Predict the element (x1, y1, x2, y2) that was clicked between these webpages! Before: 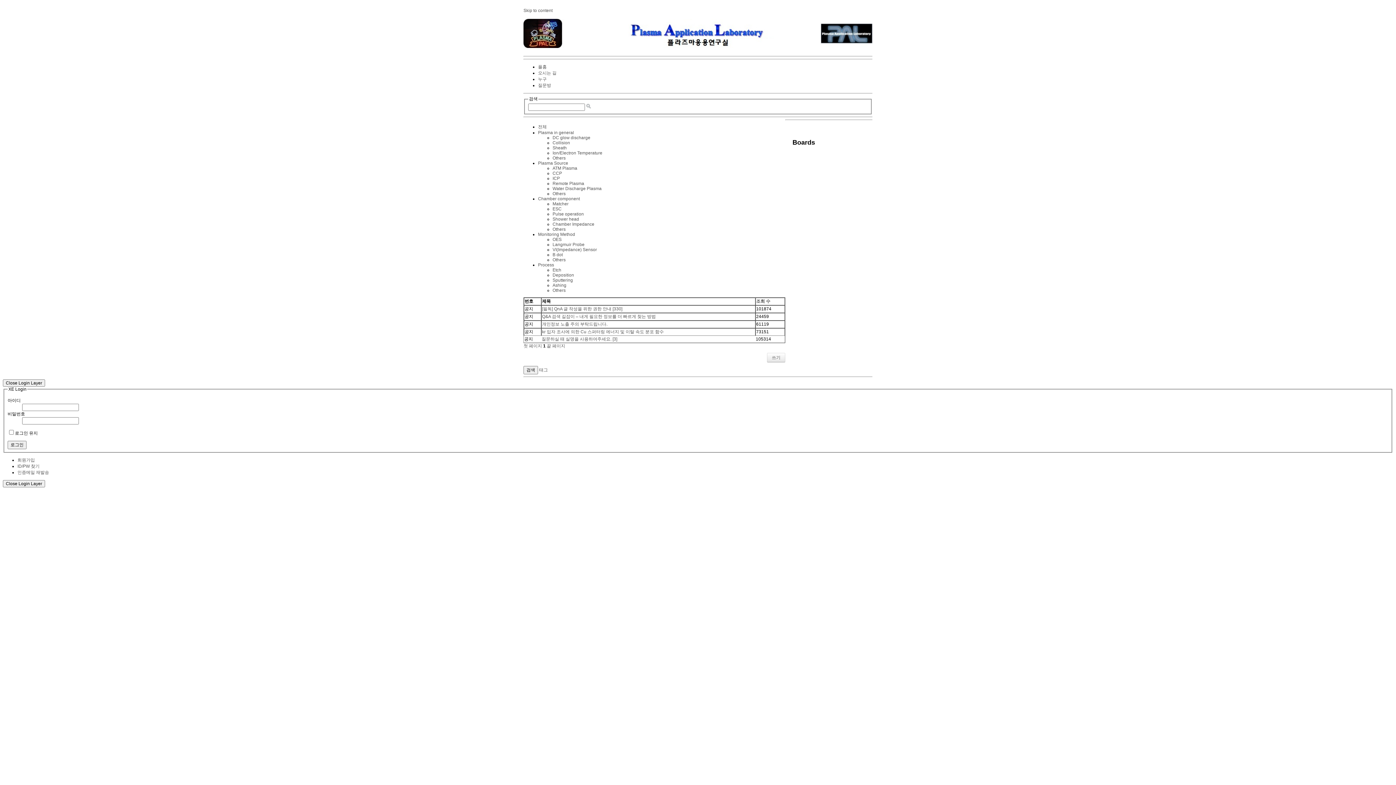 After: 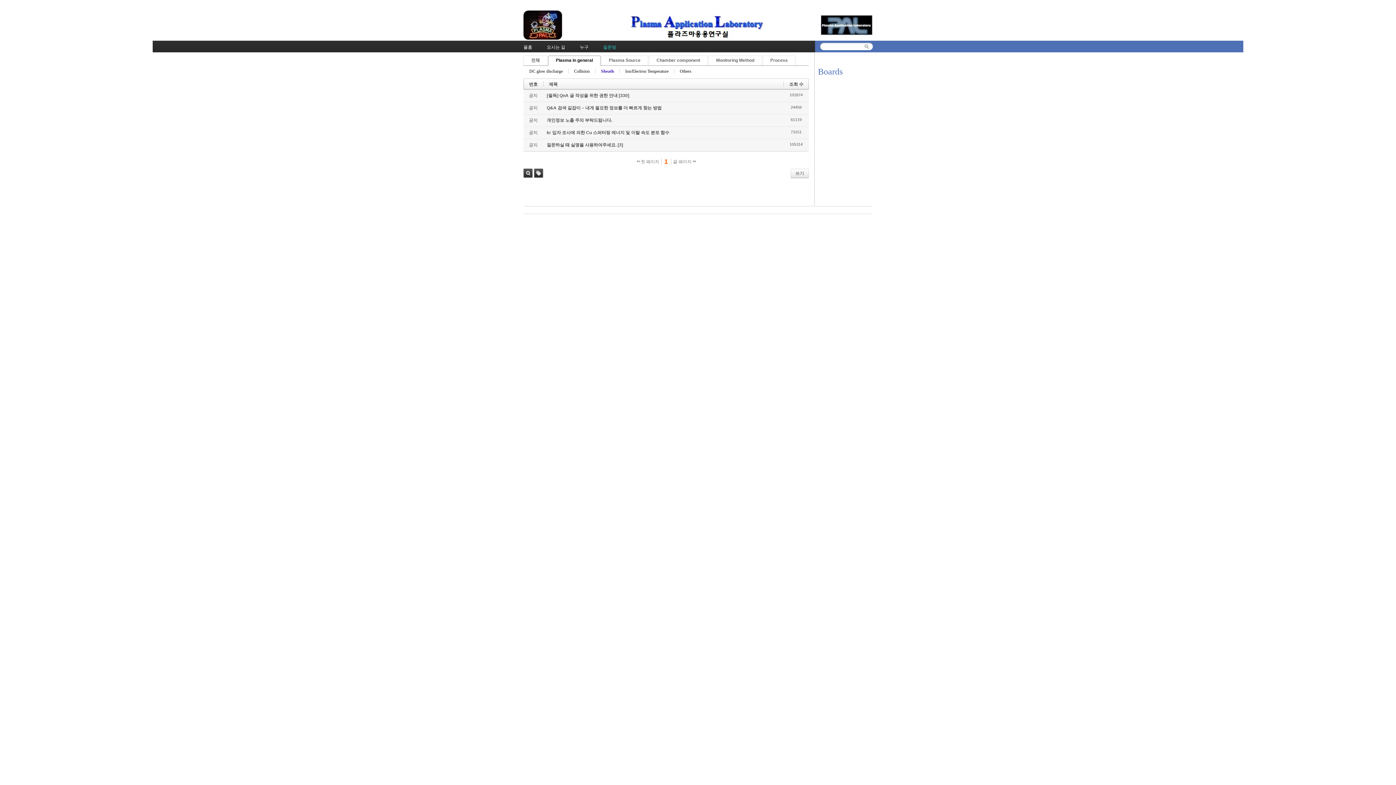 Action: bbox: (552, 145, 566, 150) label: Sheath